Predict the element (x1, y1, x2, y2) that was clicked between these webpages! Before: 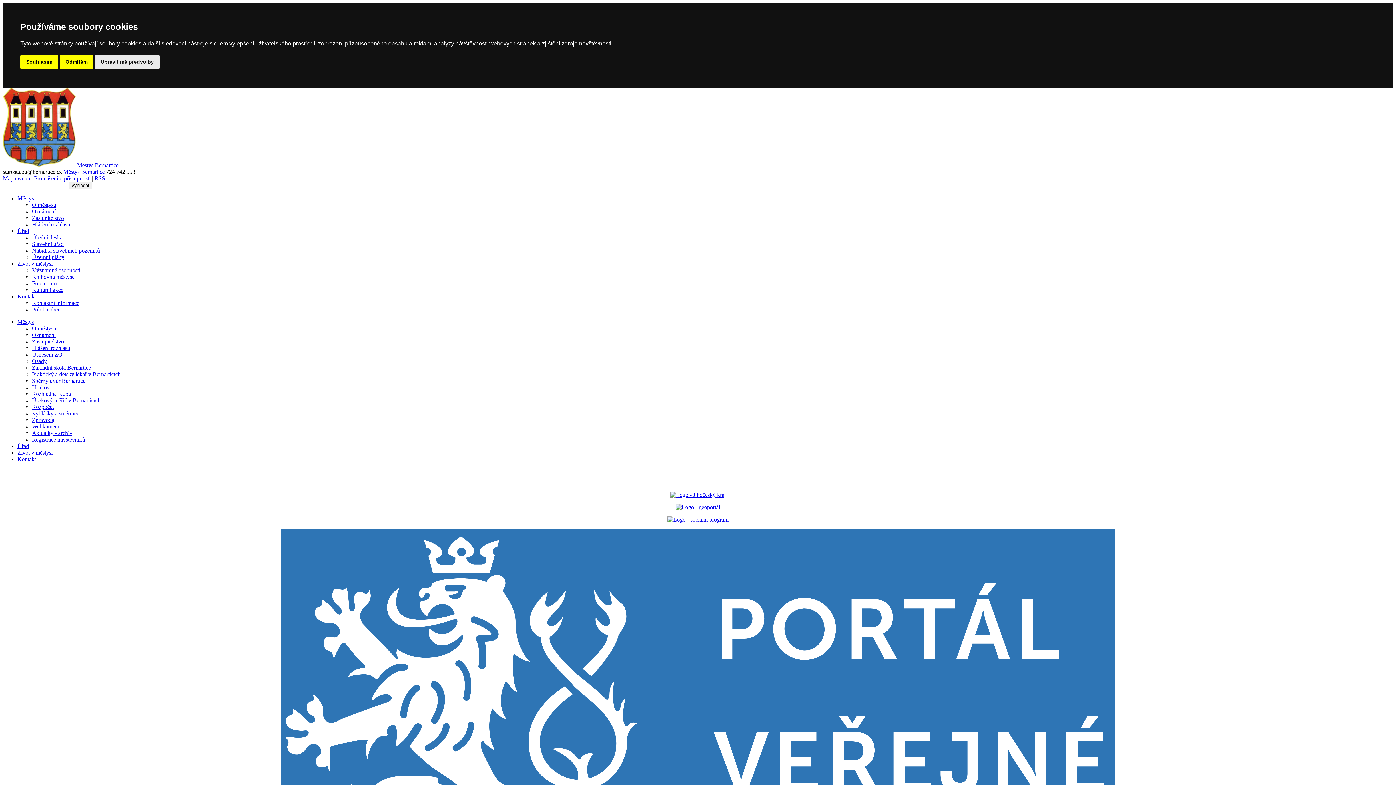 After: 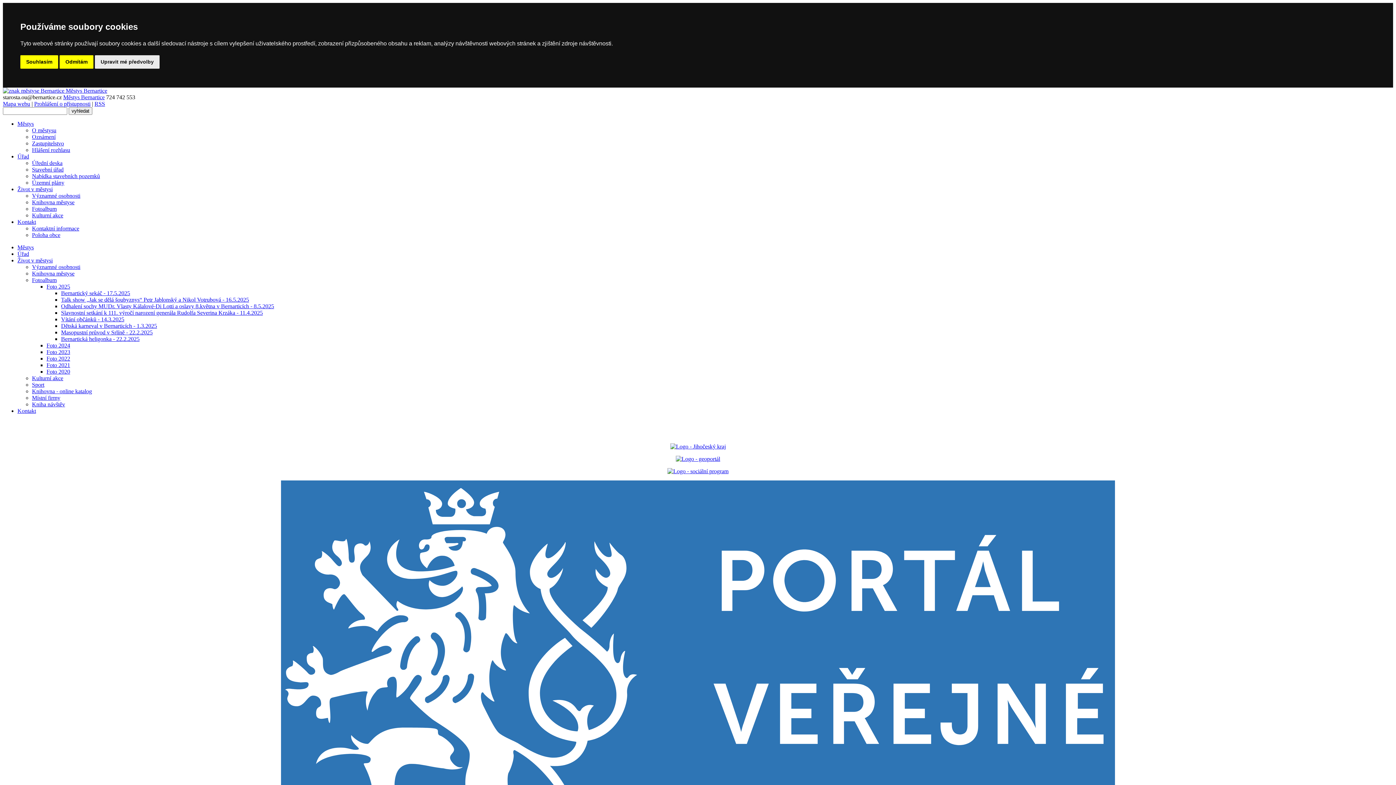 Action: bbox: (32, 280, 56, 286) label: Fotoalbum